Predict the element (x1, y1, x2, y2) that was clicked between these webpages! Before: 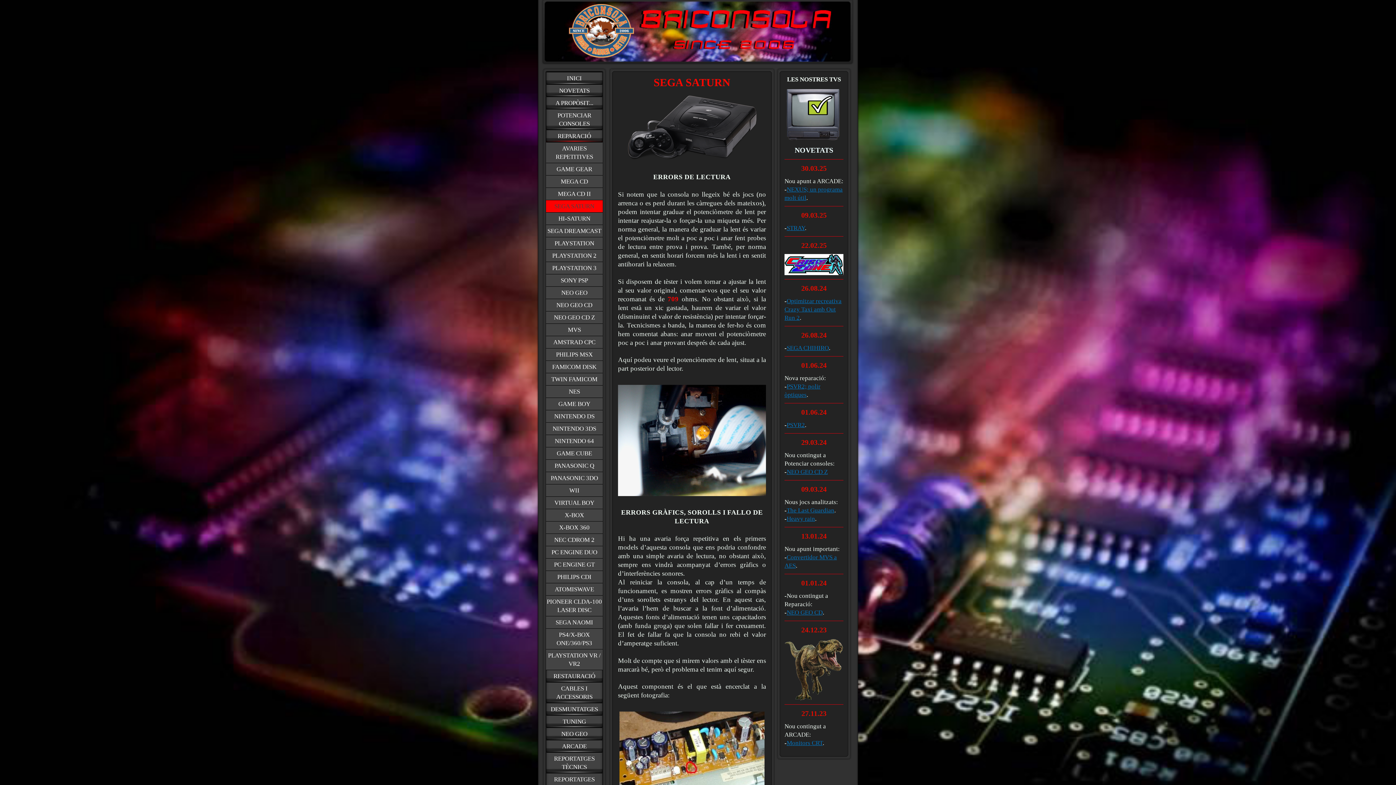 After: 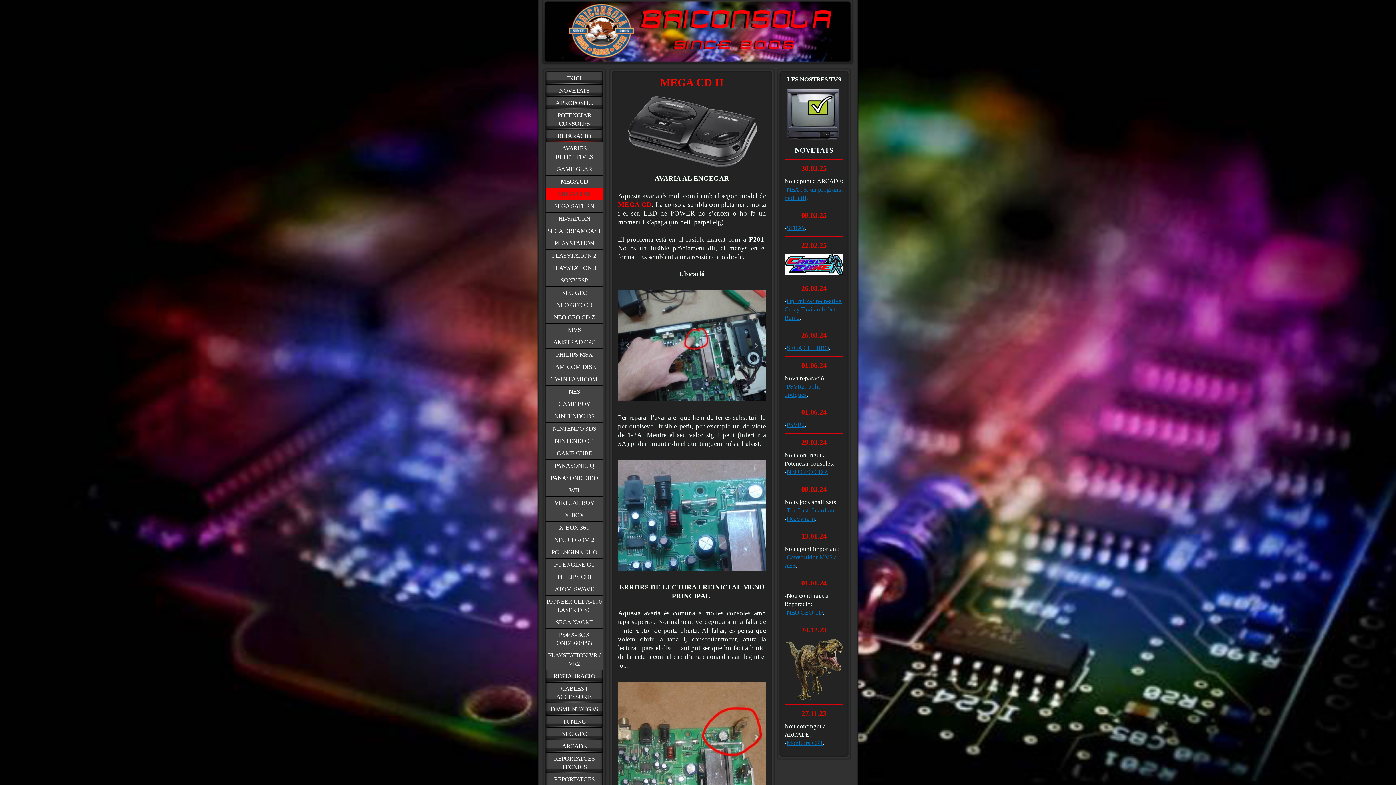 Action: label: MEGA CD II bbox: (546, 187, 602, 200)